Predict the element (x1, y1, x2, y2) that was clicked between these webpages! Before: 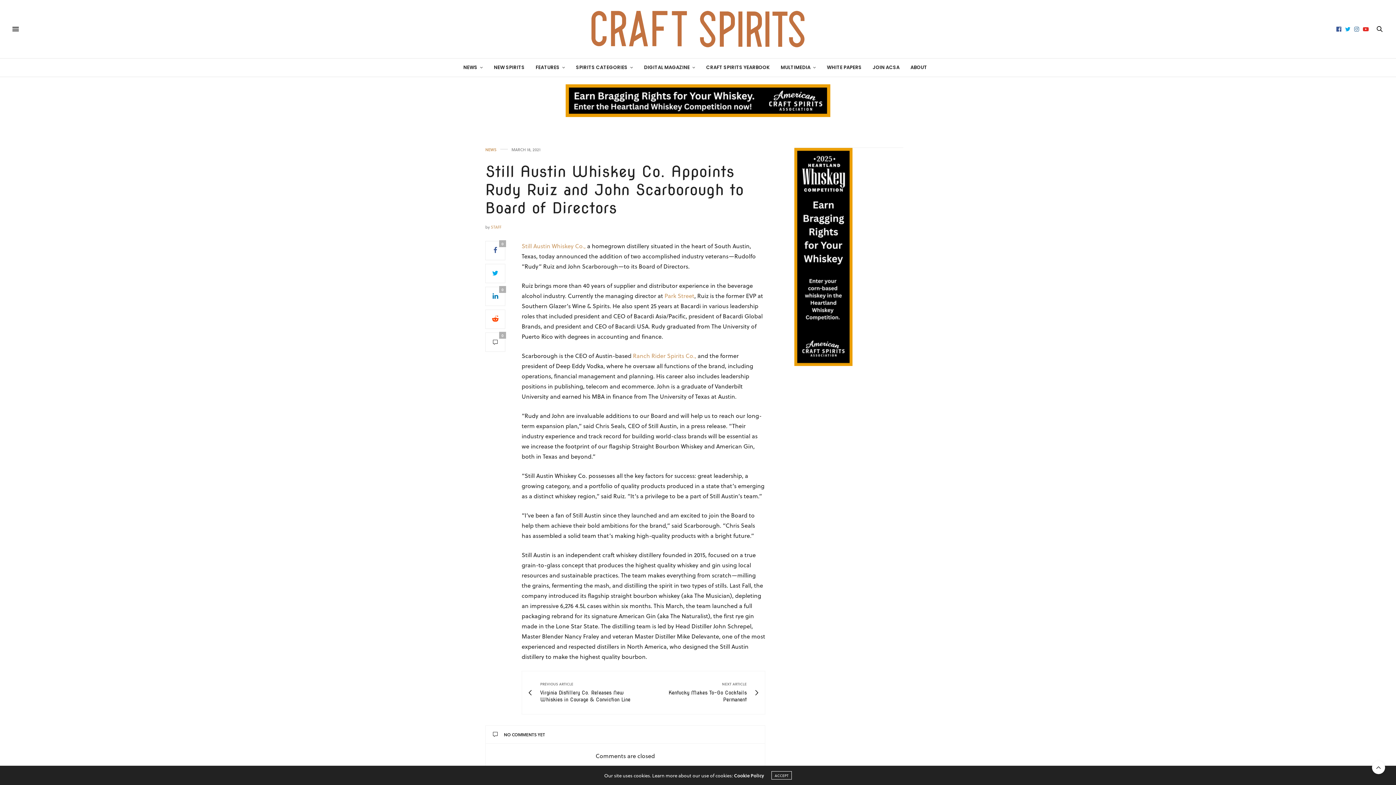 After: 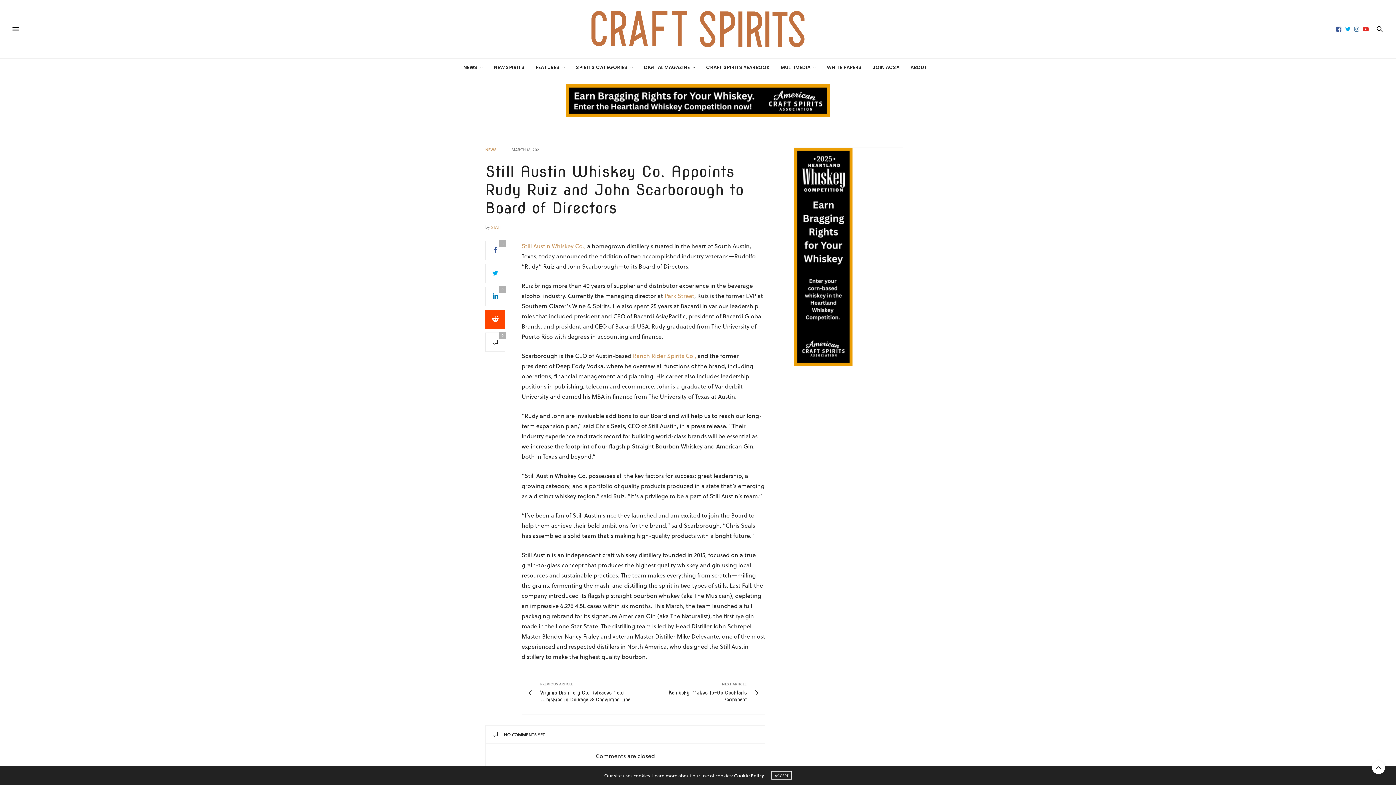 Action: bbox: (485, 309, 505, 329)